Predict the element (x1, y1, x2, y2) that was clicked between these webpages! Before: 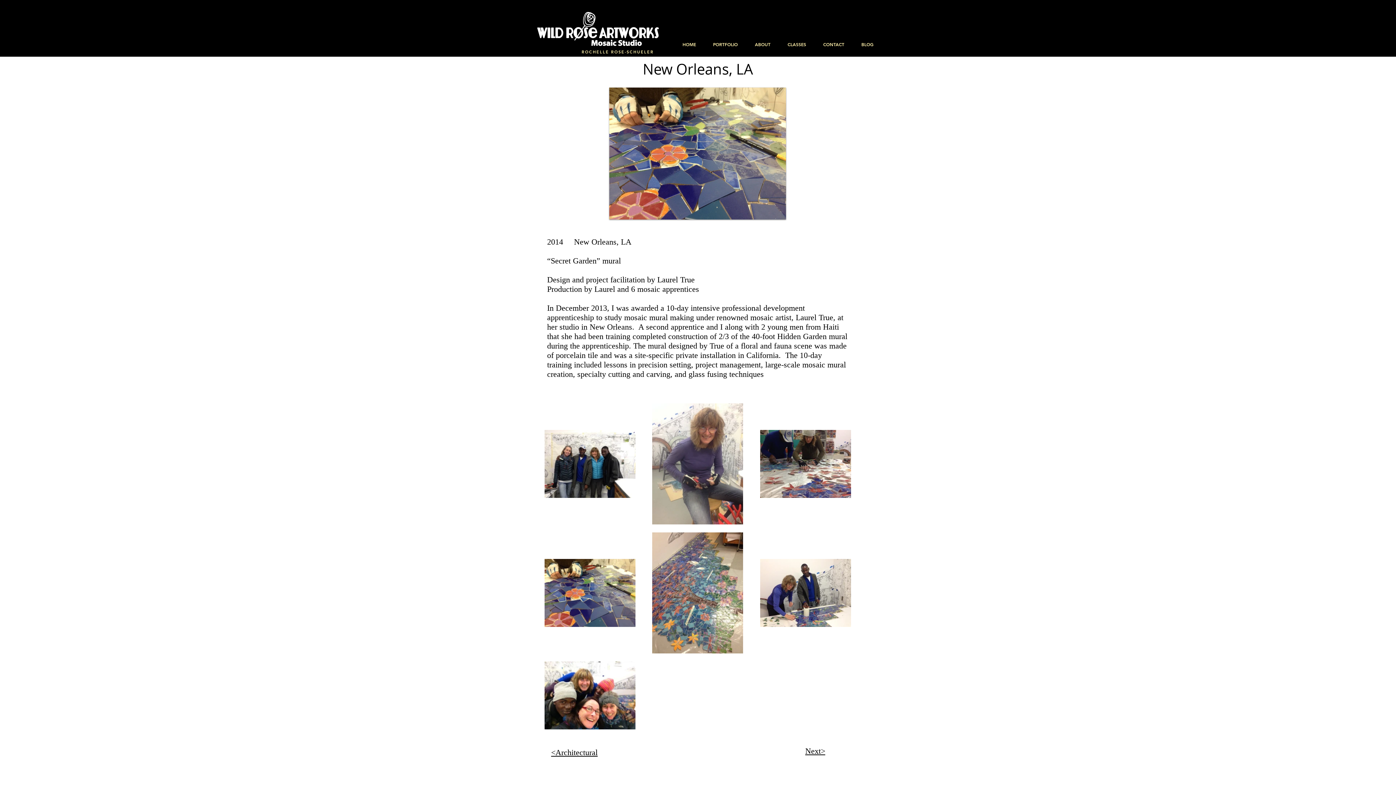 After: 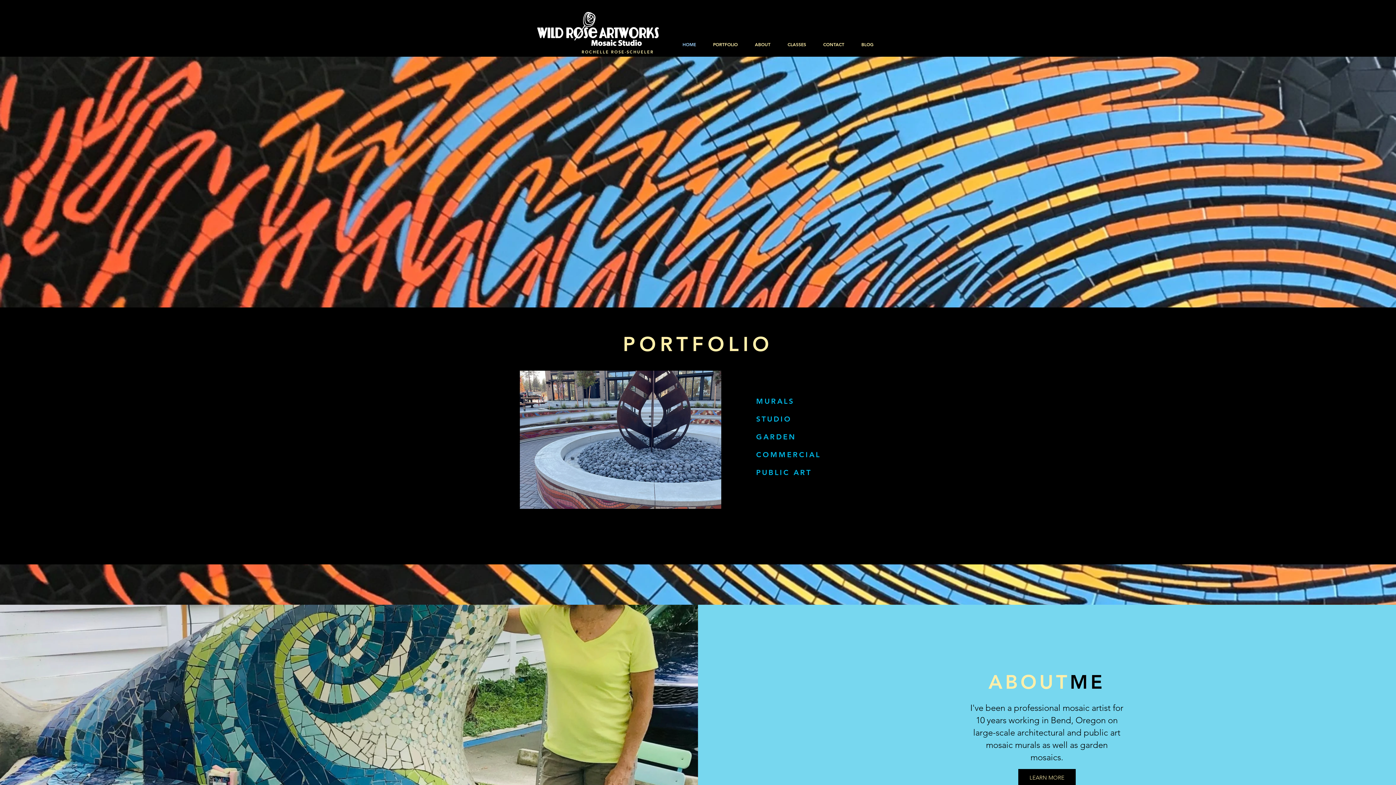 Action: bbox: (704, 39, 746, 49) label: PORTFOLIO